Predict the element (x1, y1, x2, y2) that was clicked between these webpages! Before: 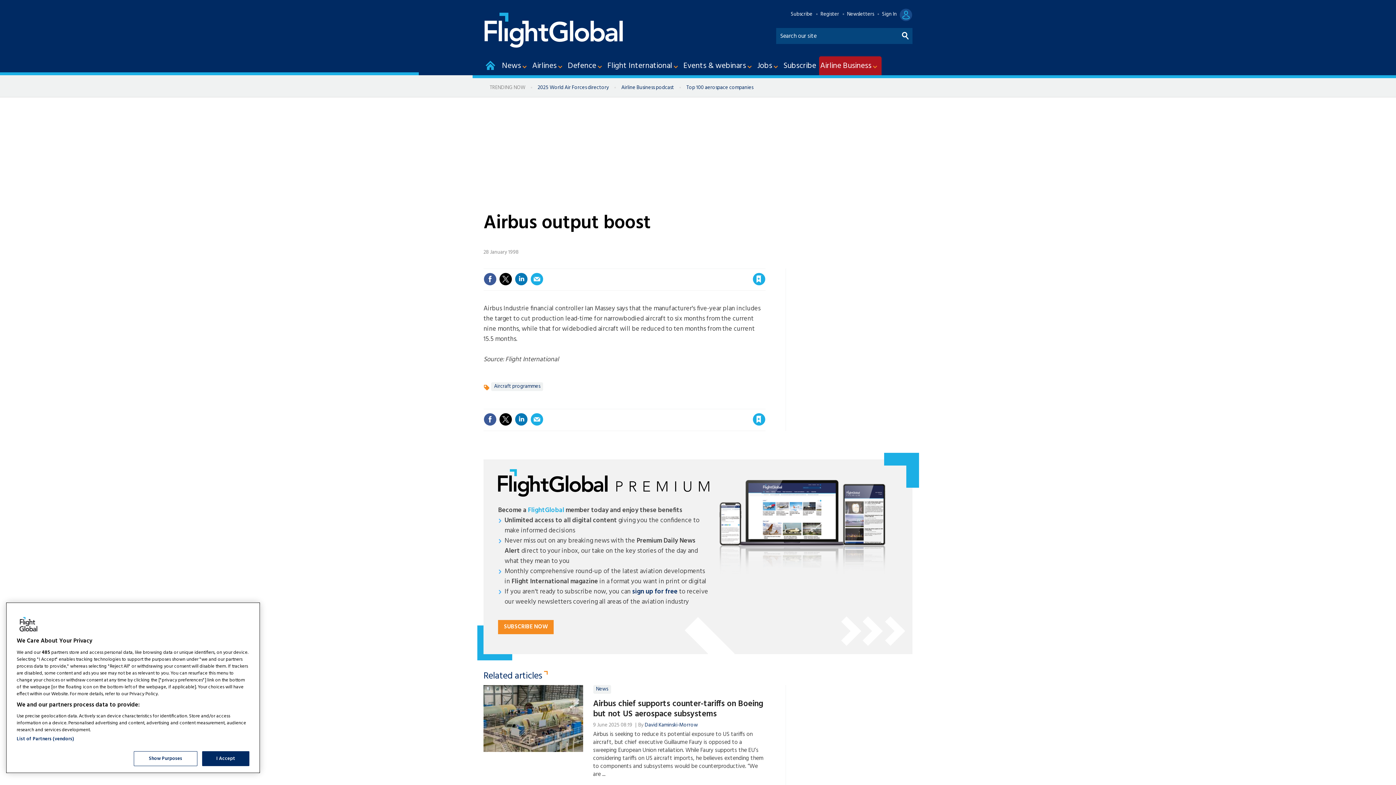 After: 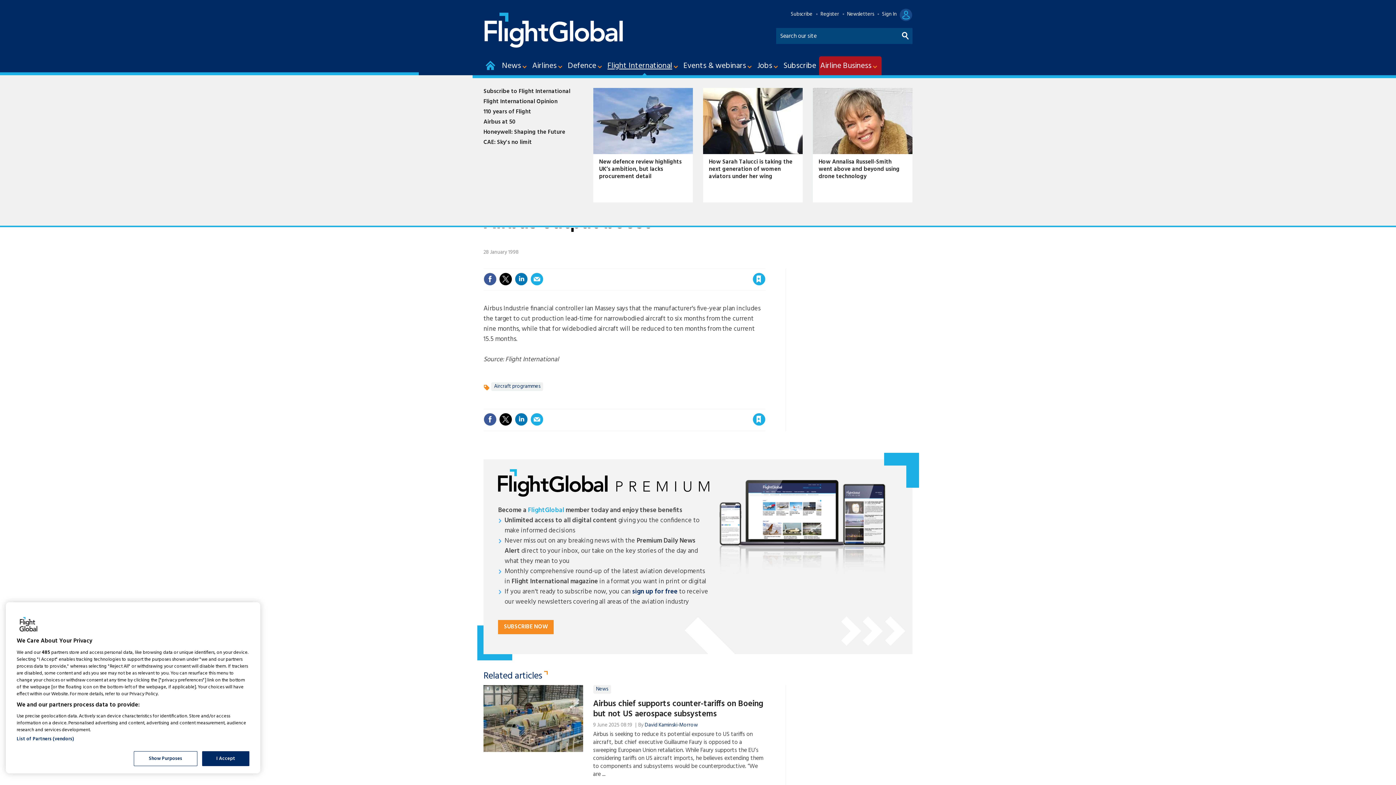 Action: bbox: (606, 56, 682, 75) label: Flight International